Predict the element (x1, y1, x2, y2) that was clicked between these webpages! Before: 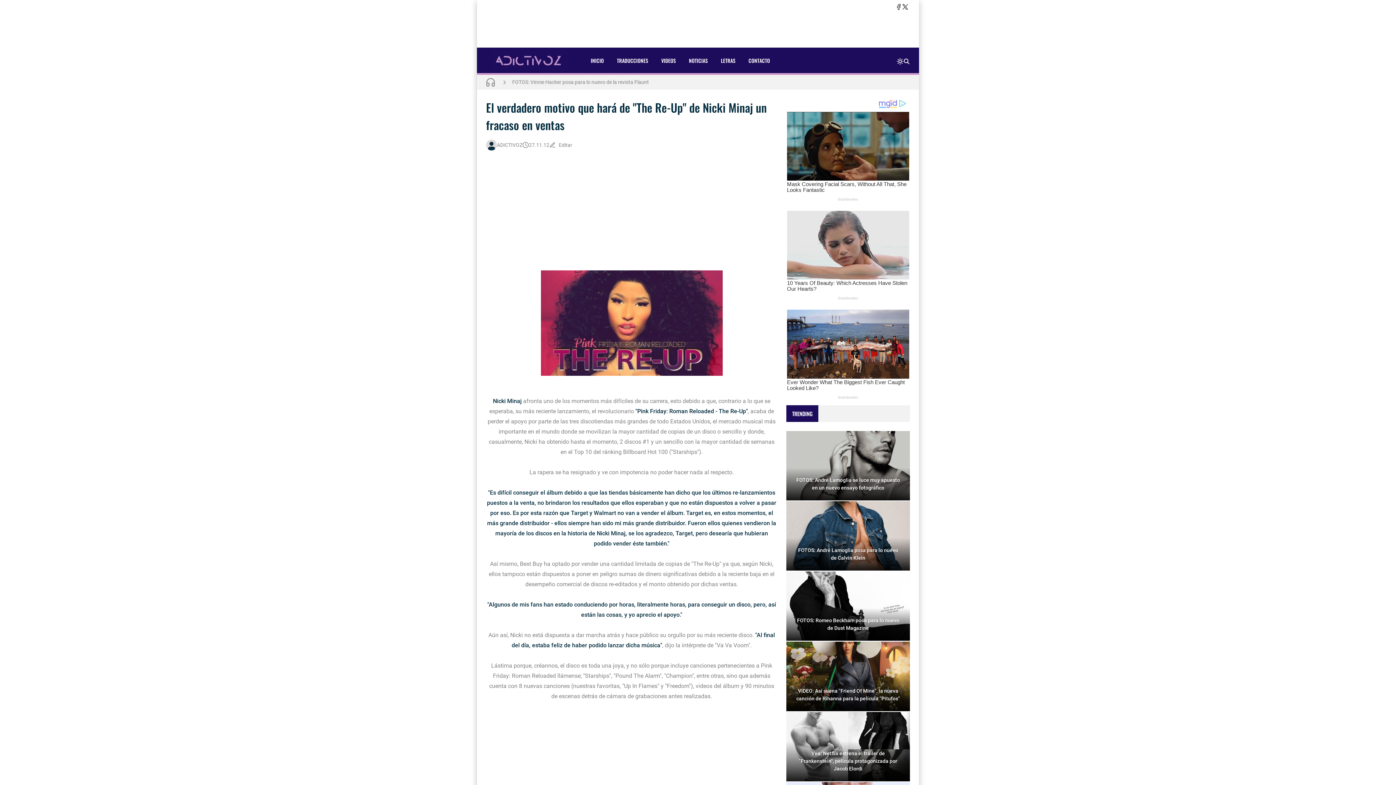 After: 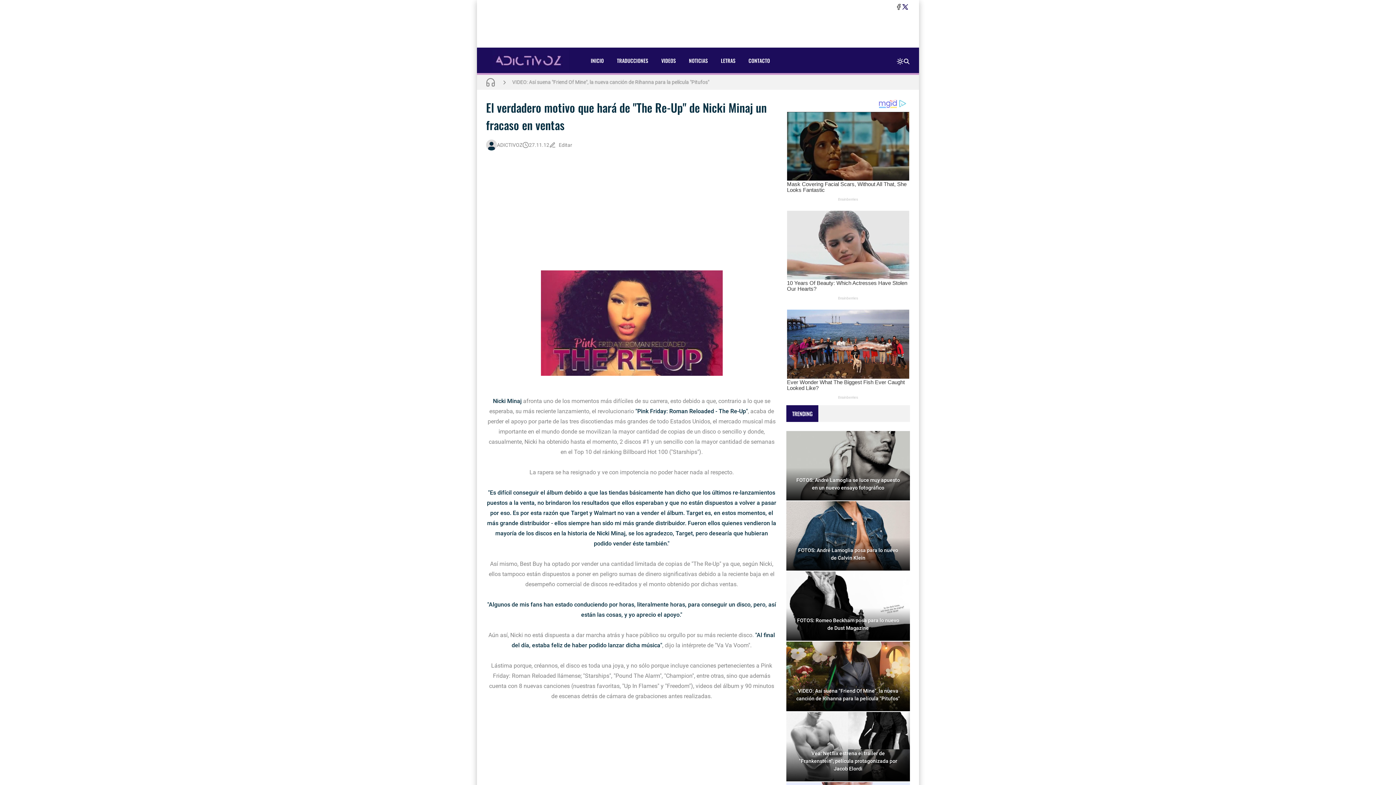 Action: label: x bbox: (902, 3, 908, 10)